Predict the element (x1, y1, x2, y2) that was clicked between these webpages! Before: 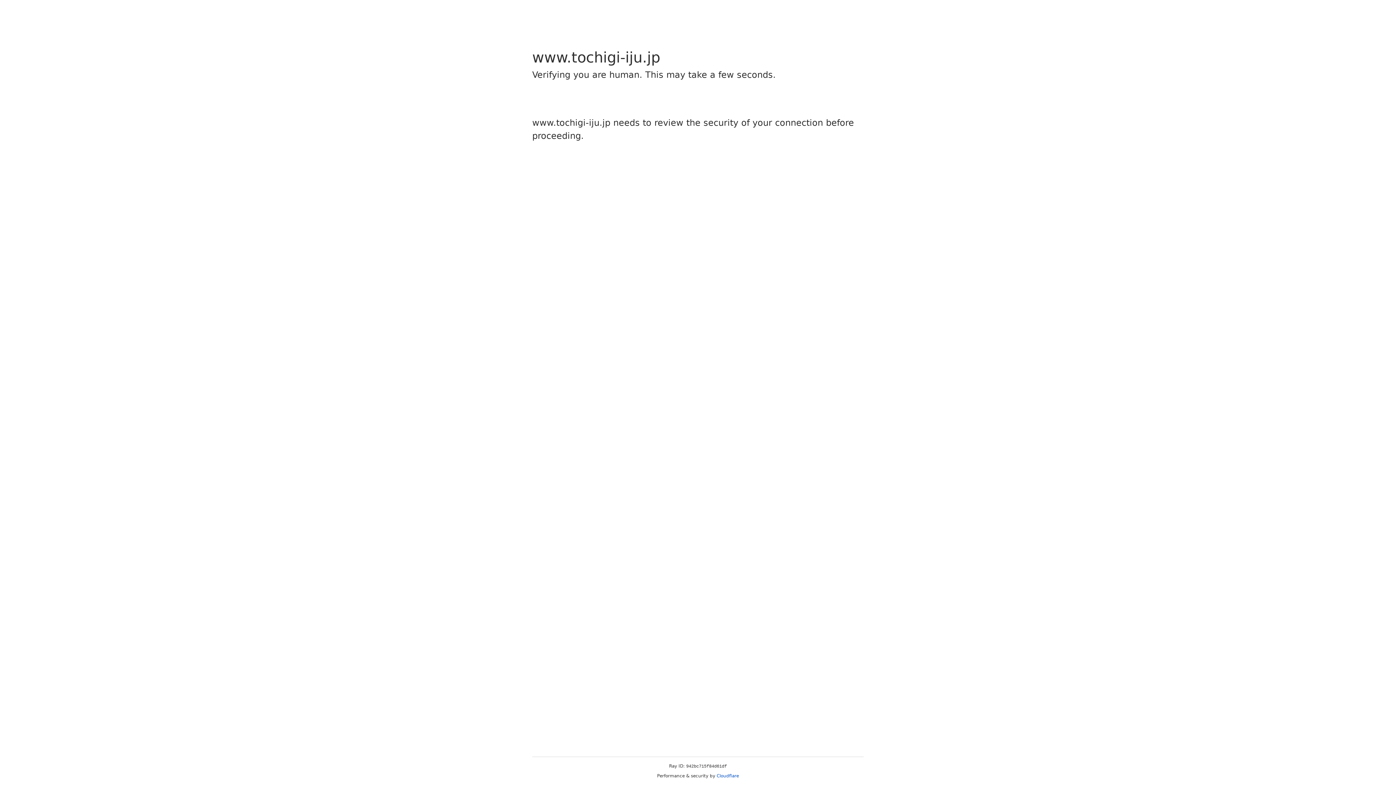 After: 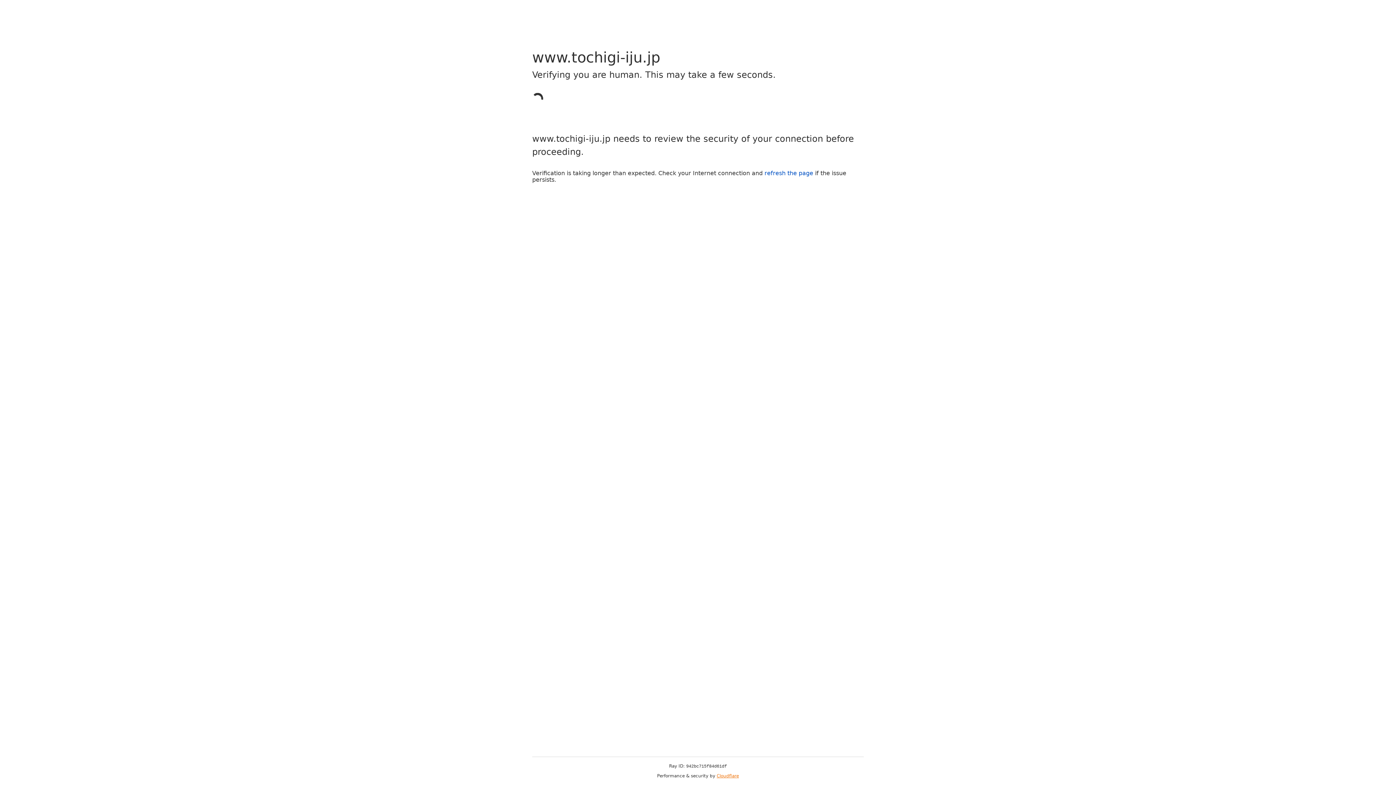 Action: label: Cloudflare bbox: (716, 773, 739, 778)